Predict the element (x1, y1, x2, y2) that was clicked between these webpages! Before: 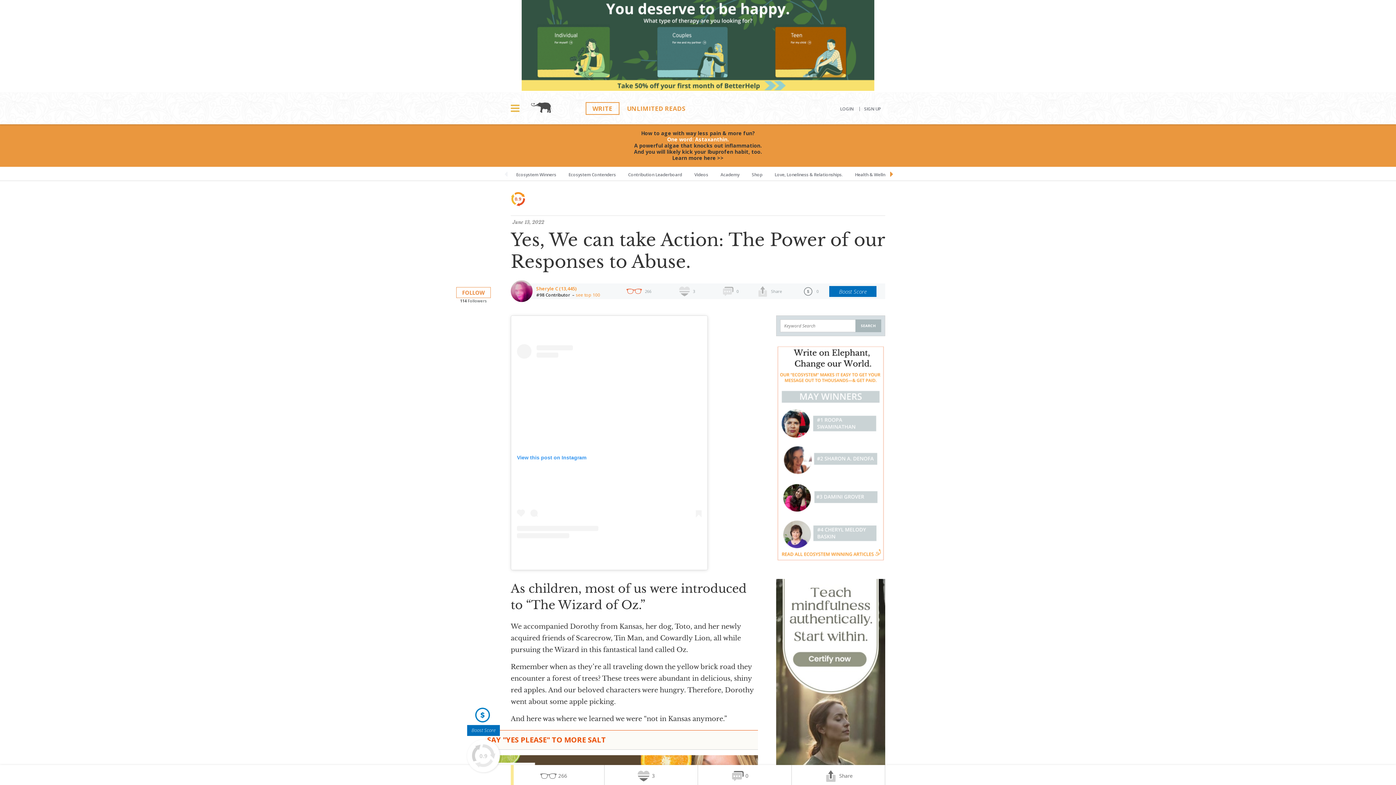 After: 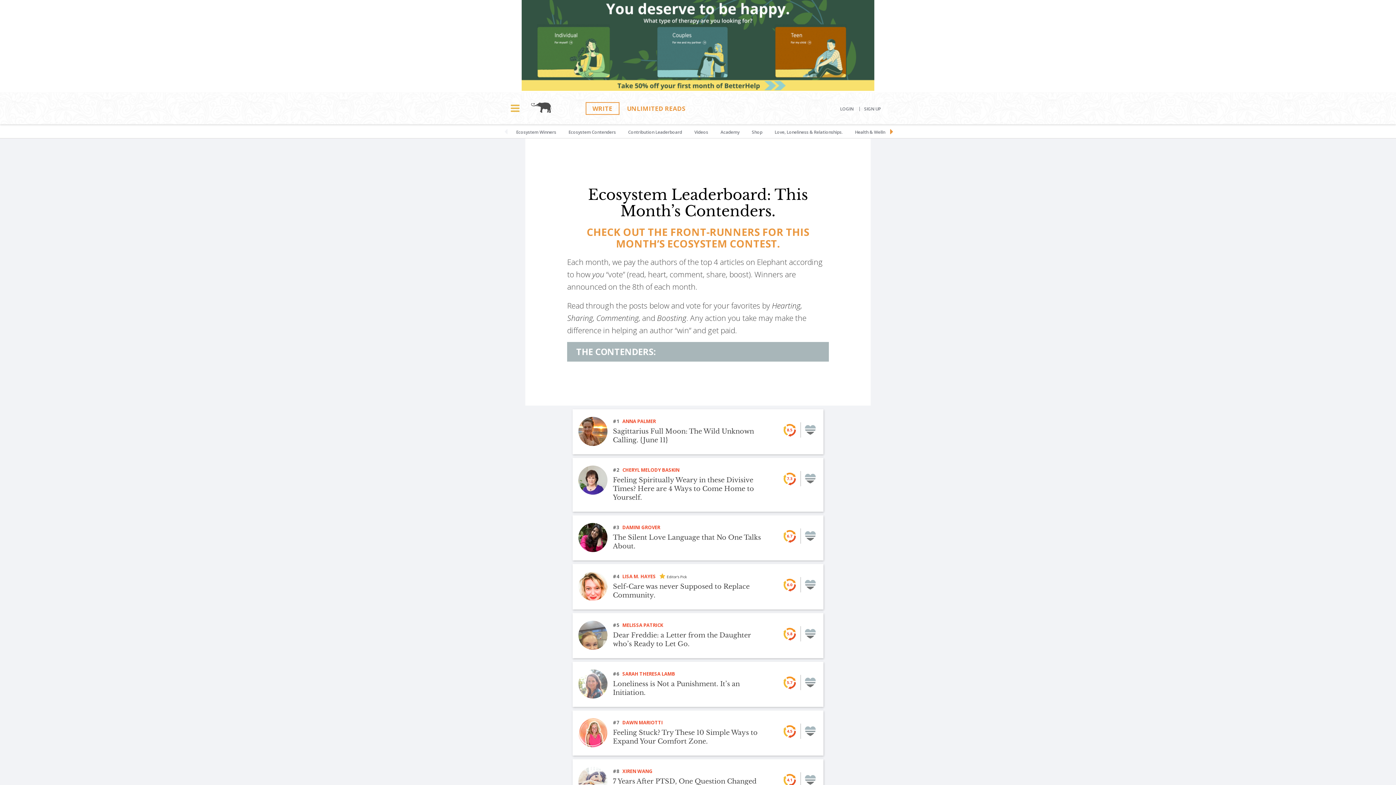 Action: bbox: (563, 166, 621, 180) label: Ecosystem Contenders